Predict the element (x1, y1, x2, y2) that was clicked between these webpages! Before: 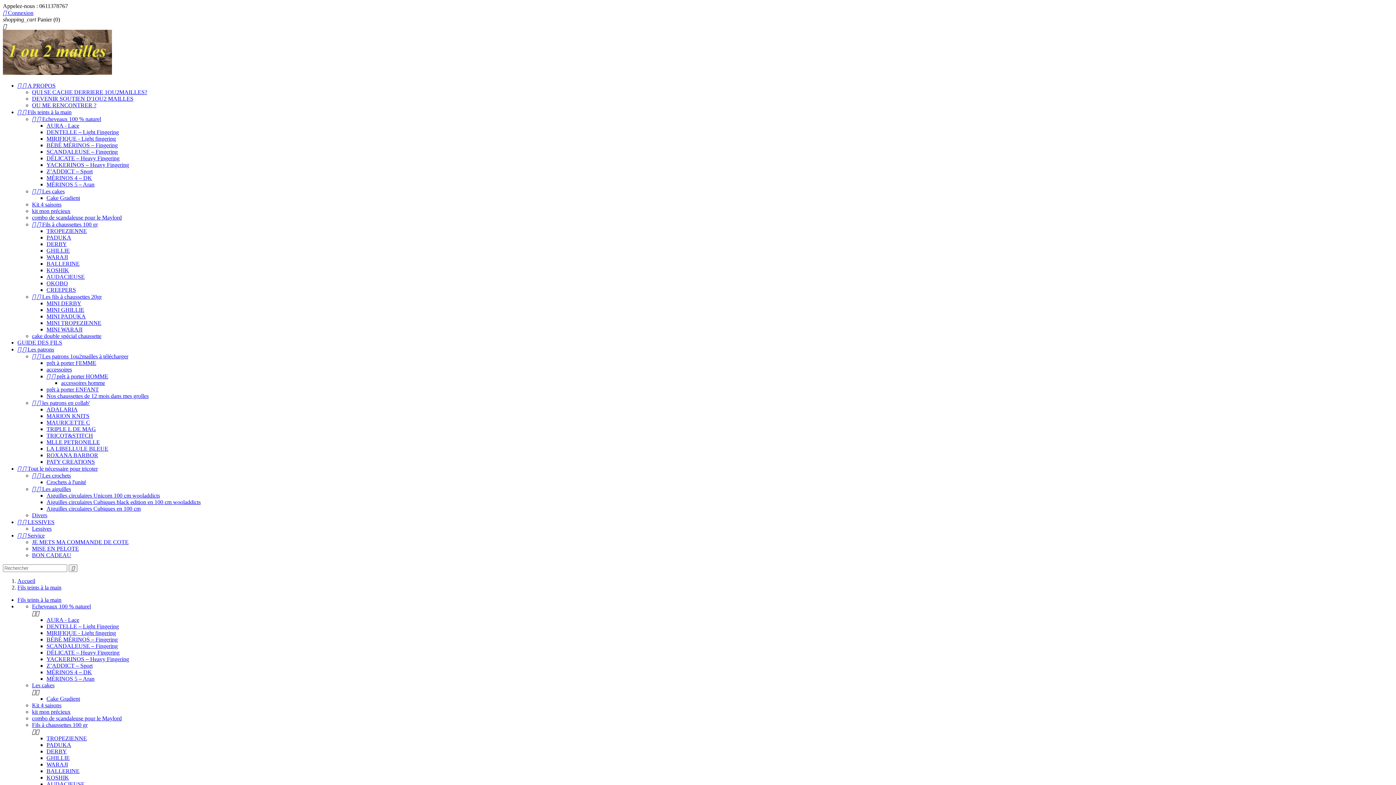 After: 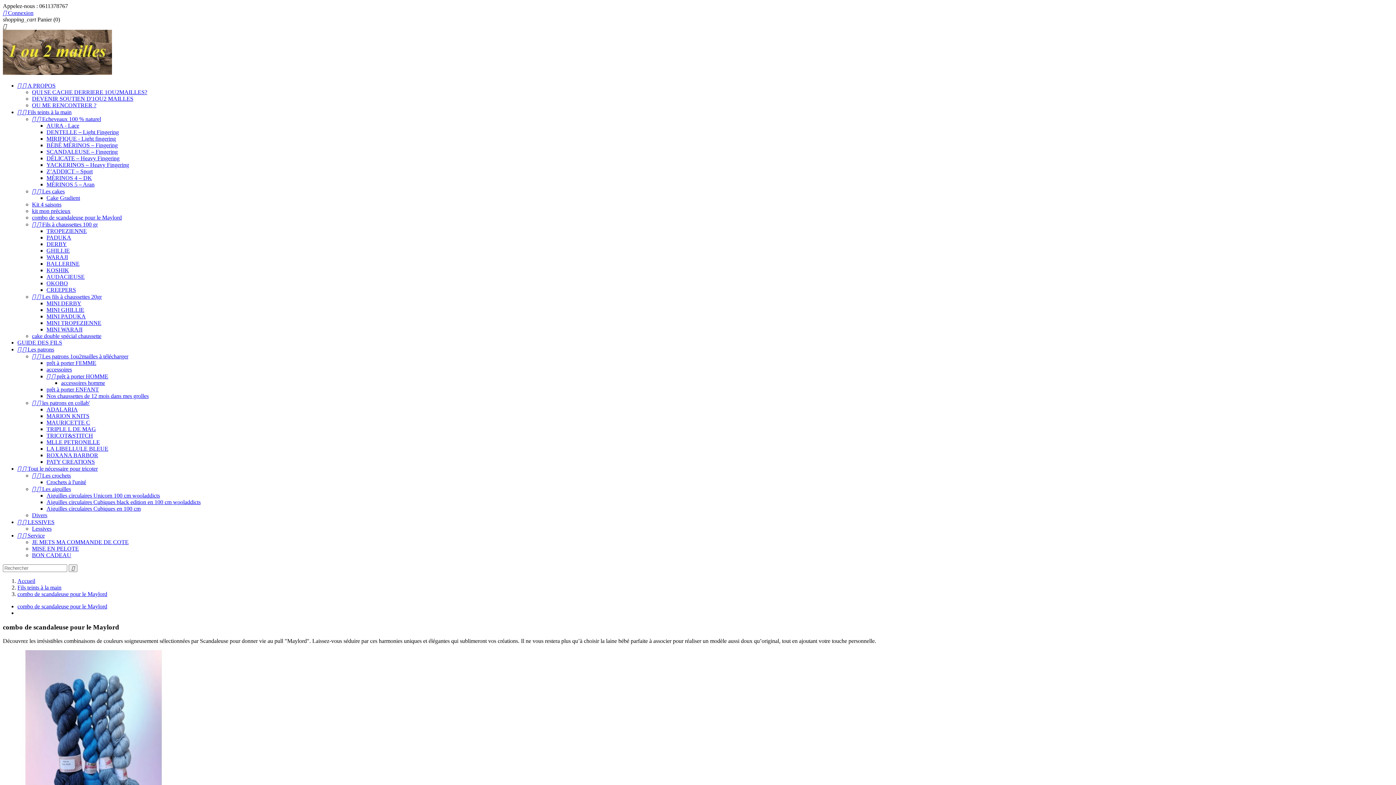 Action: label: combo de scandaleuse pour le Maylord bbox: (32, 715, 121, 721)